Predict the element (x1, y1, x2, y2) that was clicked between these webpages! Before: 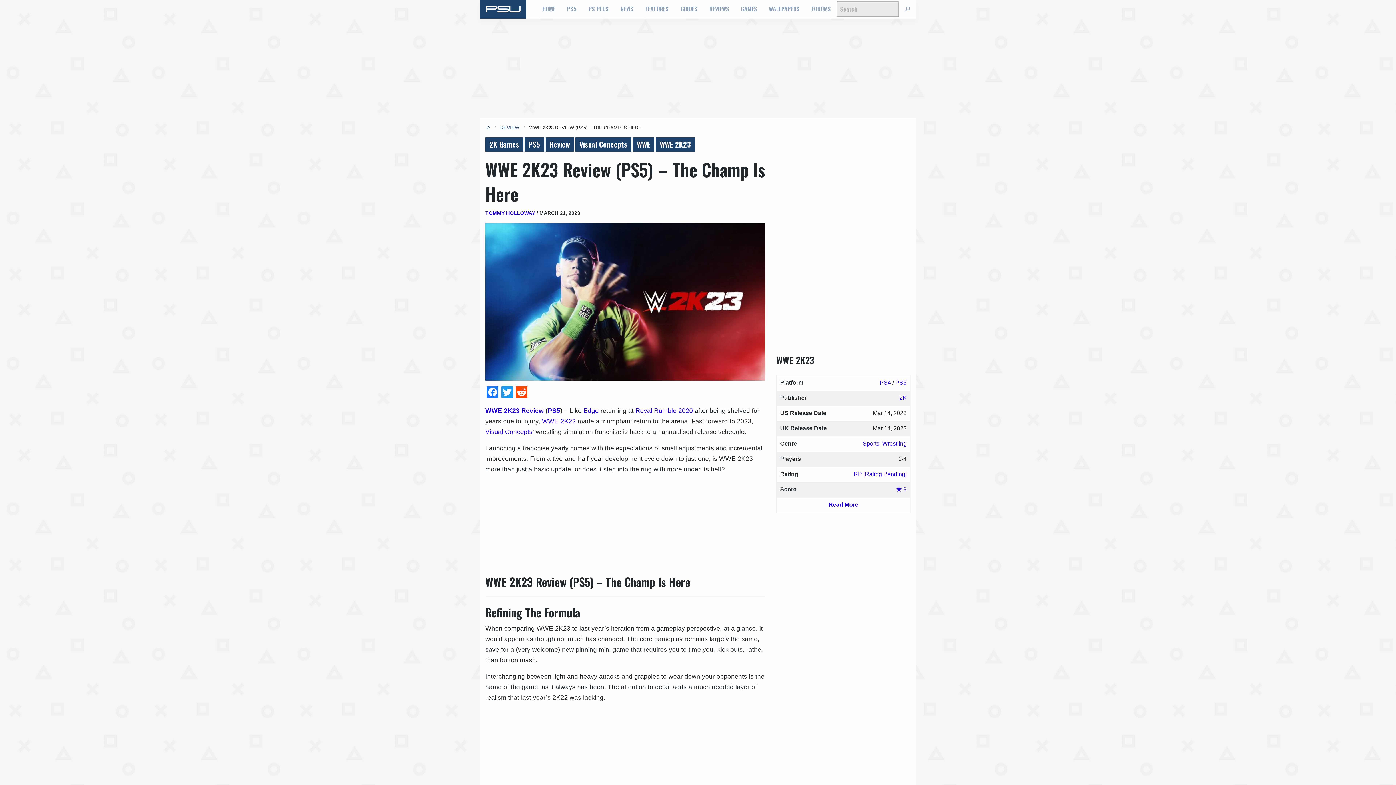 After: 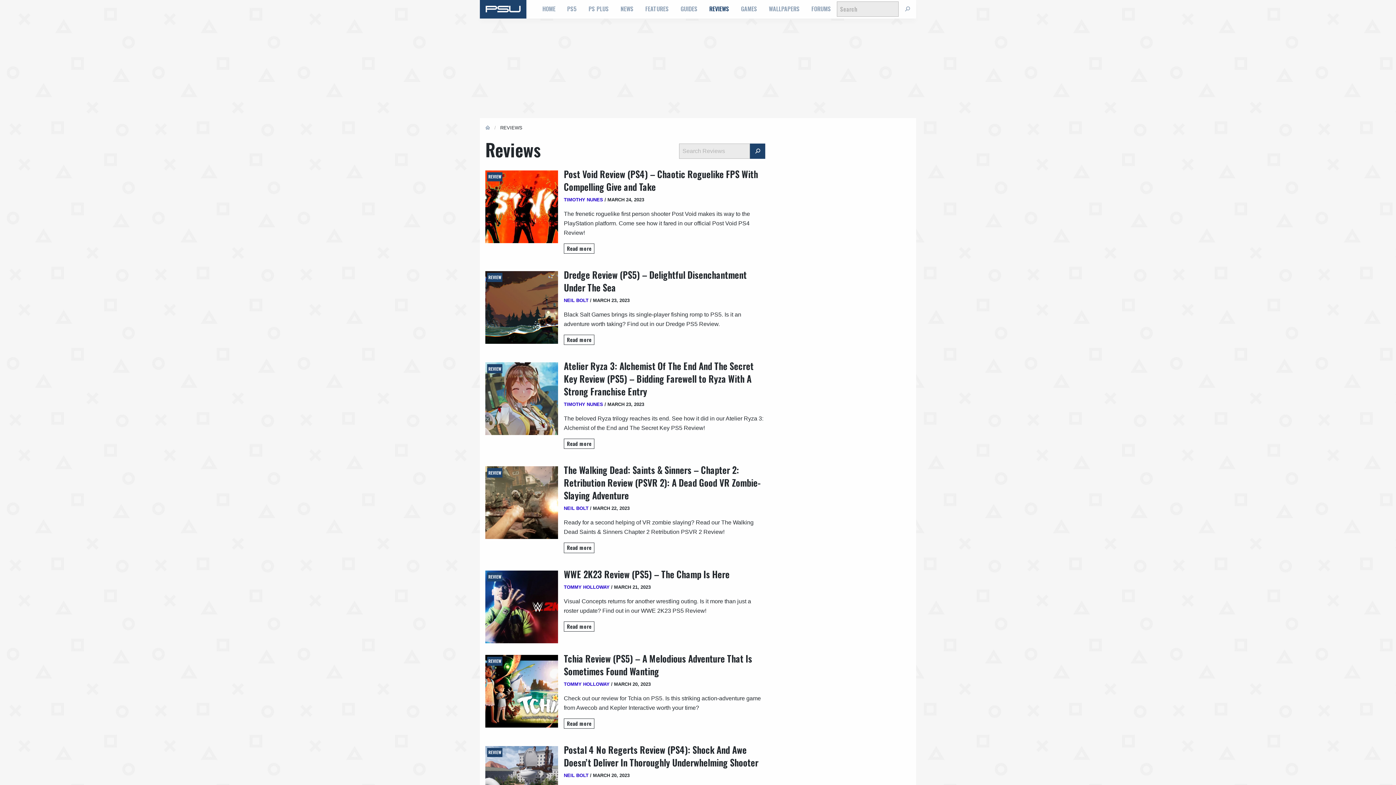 Action: label: REVIEW bbox: (500, 124, 519, 130)